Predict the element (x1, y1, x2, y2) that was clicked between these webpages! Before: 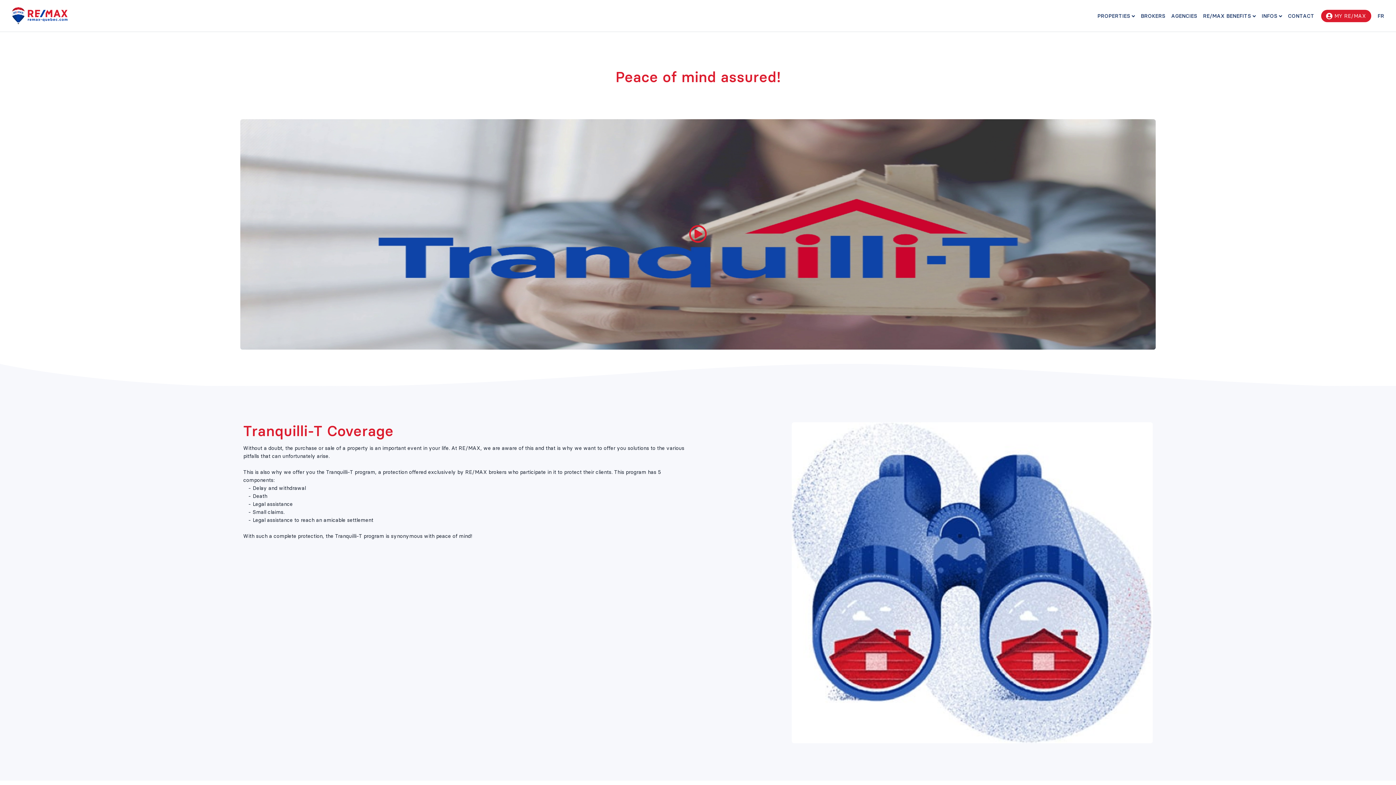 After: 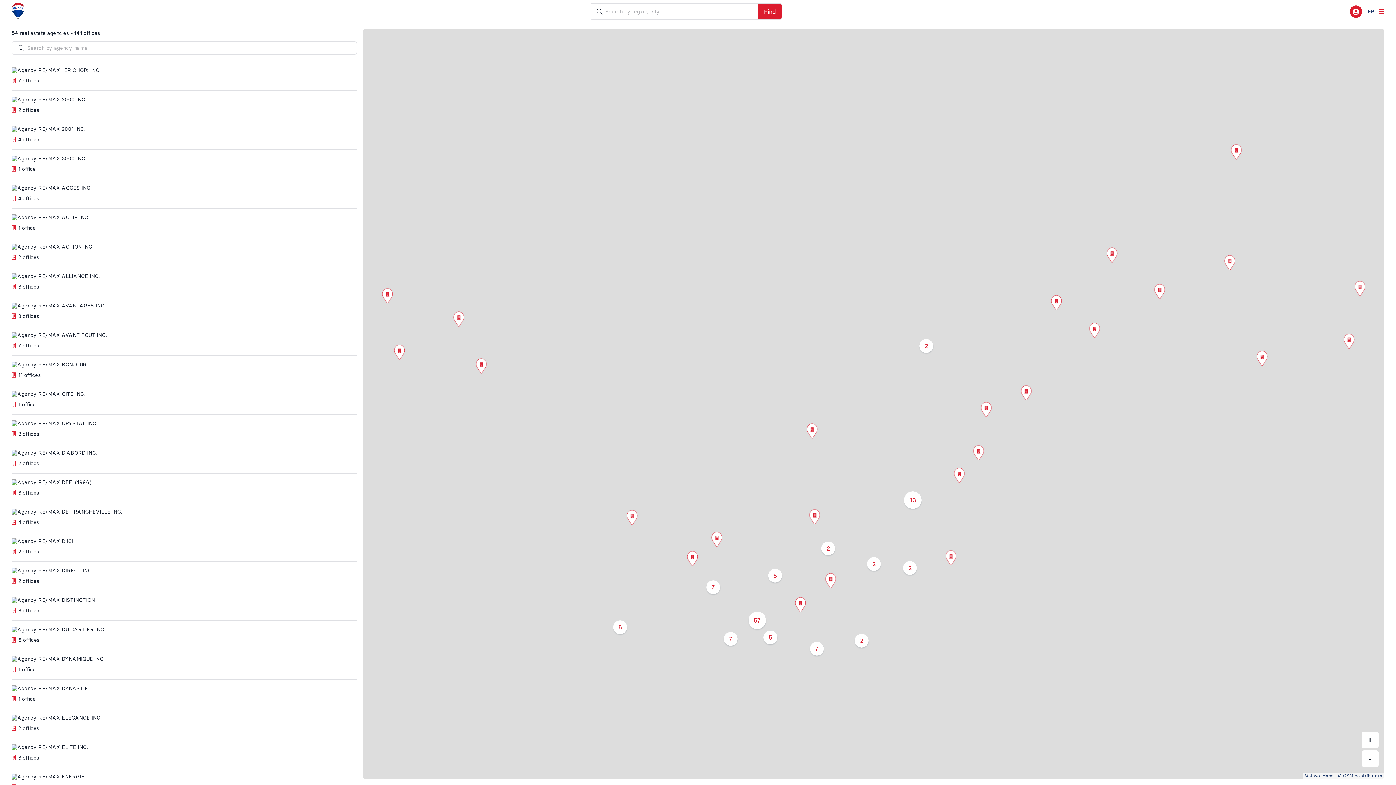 Action: bbox: (1169, 9, 1199, 27) label: AGENCIES